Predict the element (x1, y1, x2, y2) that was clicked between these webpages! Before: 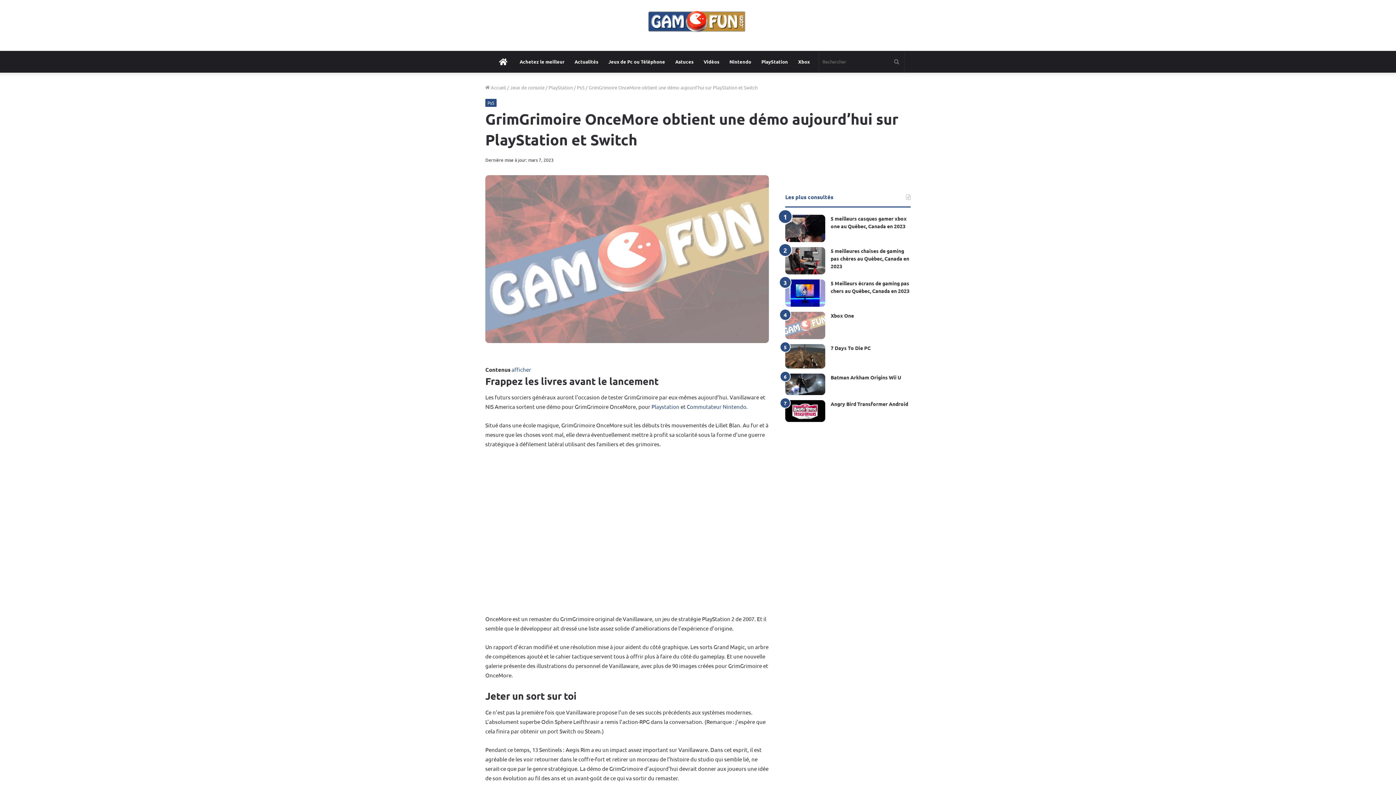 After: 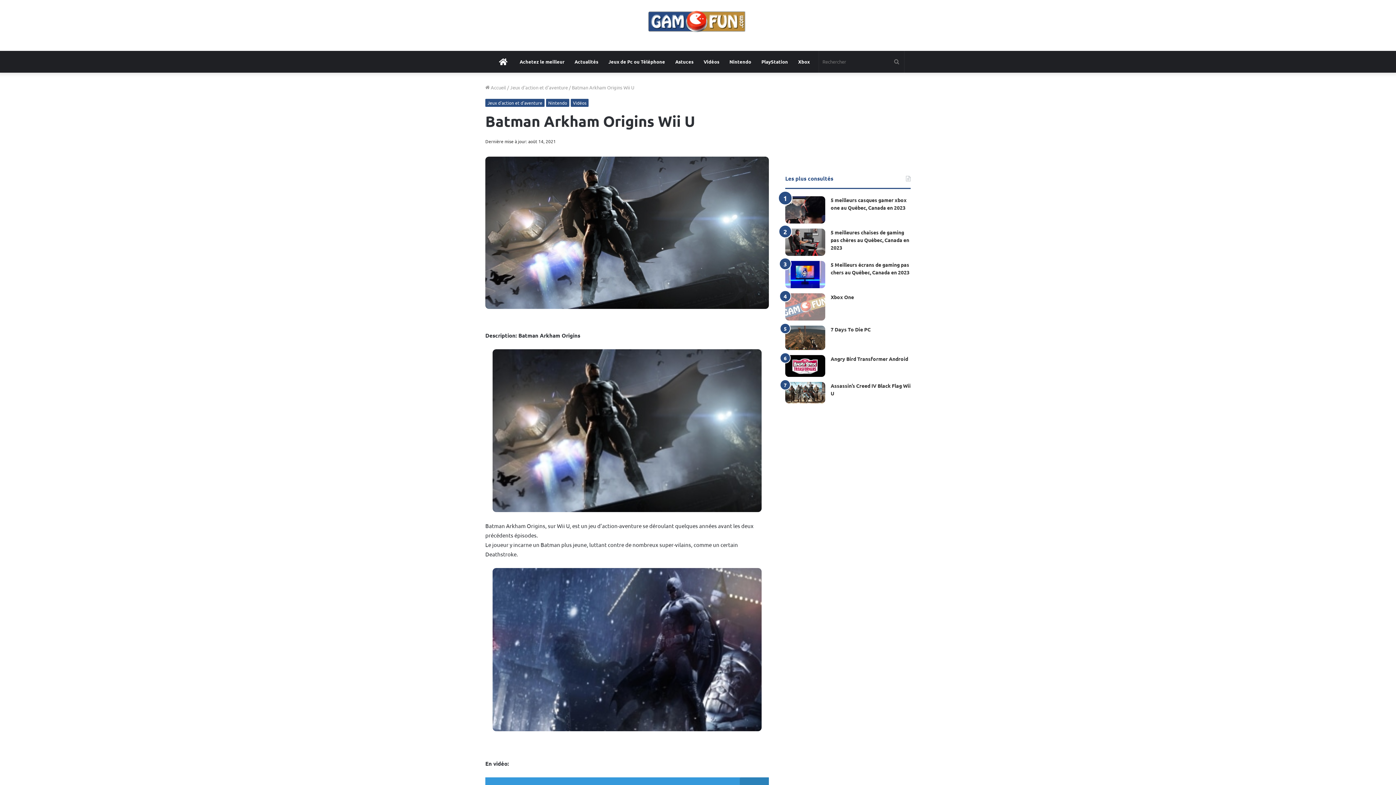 Action: bbox: (830, 374, 901, 380) label: Batman Arkham Origins Wii U